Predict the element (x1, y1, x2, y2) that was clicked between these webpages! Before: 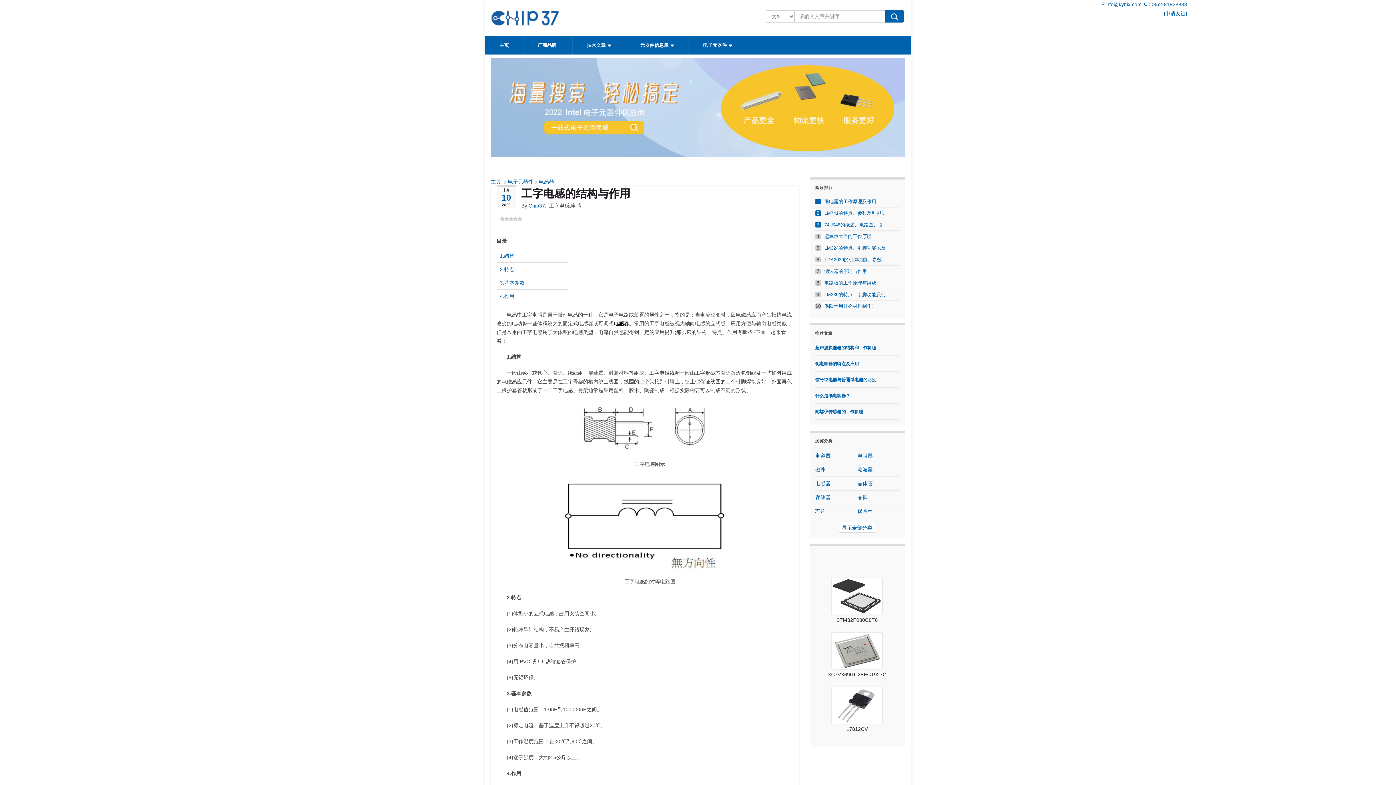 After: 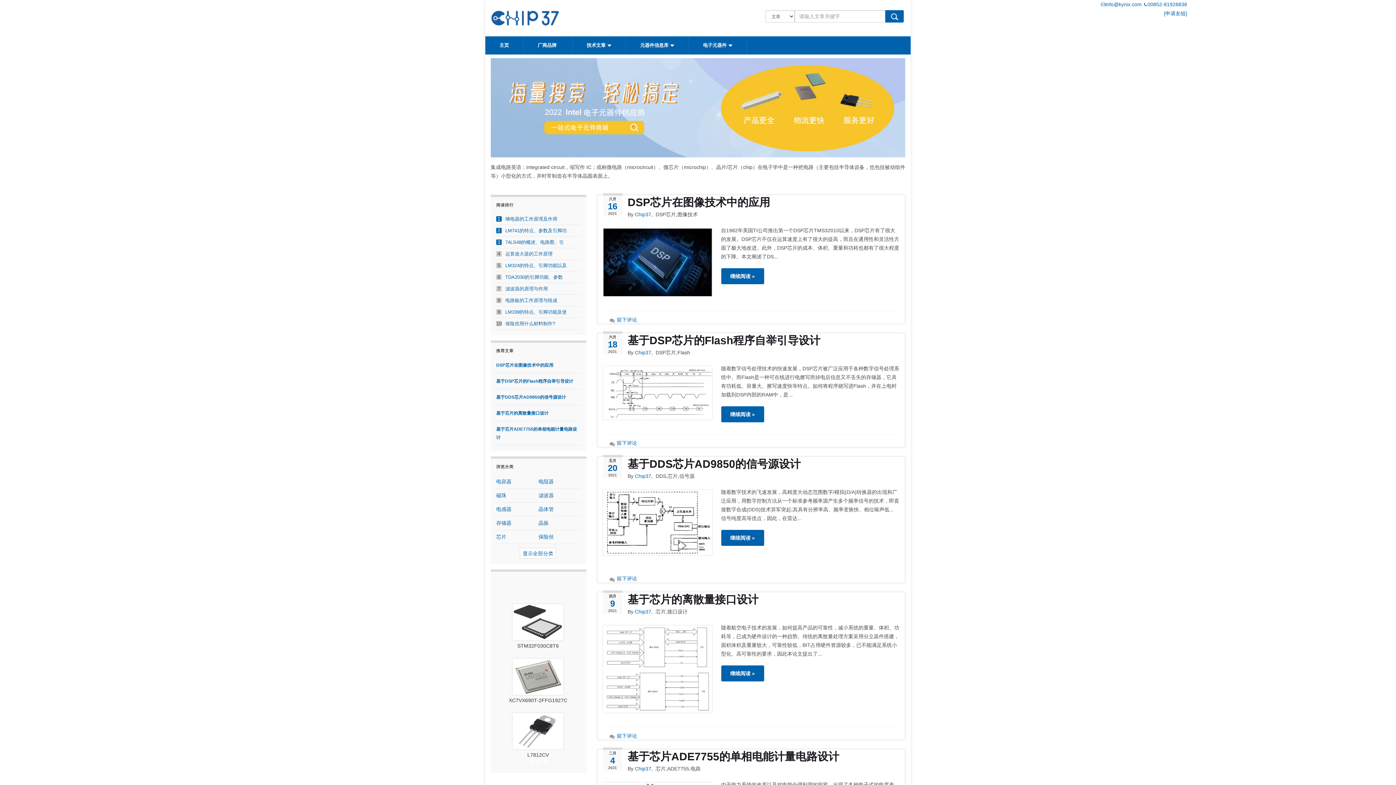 Action: label: 芯片 bbox: (815, 508, 825, 514)